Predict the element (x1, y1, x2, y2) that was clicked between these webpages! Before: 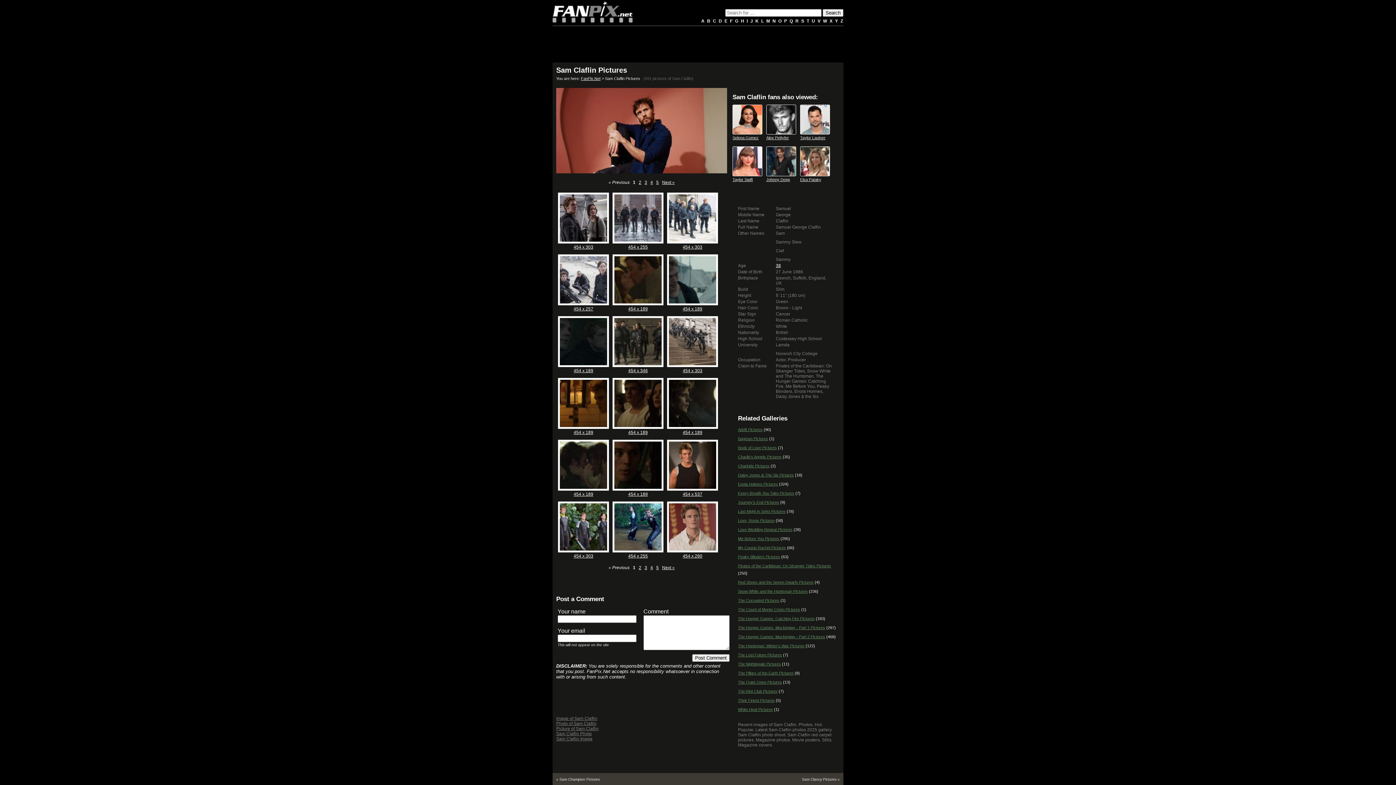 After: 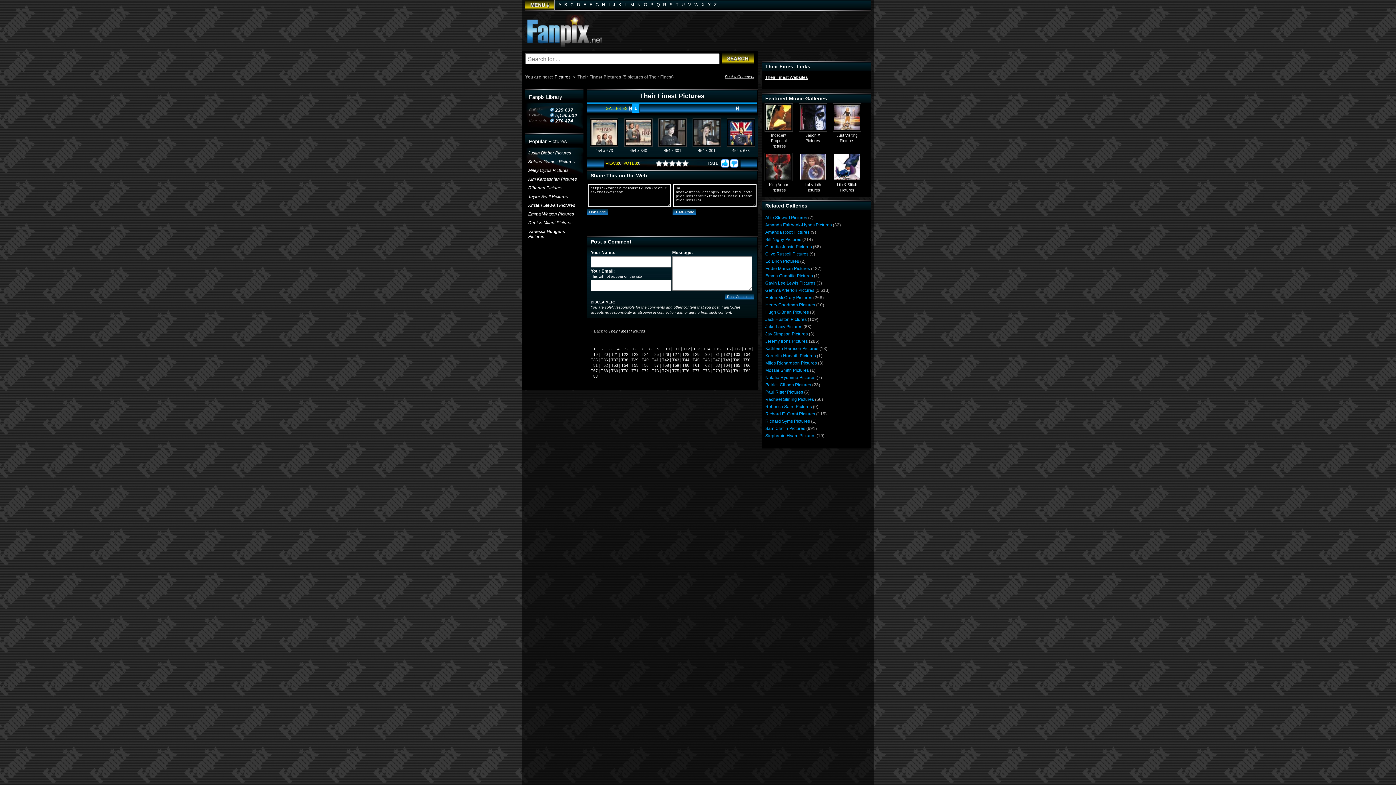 Action: bbox: (738, 698, 774, 702) label: Their Finest Pictures